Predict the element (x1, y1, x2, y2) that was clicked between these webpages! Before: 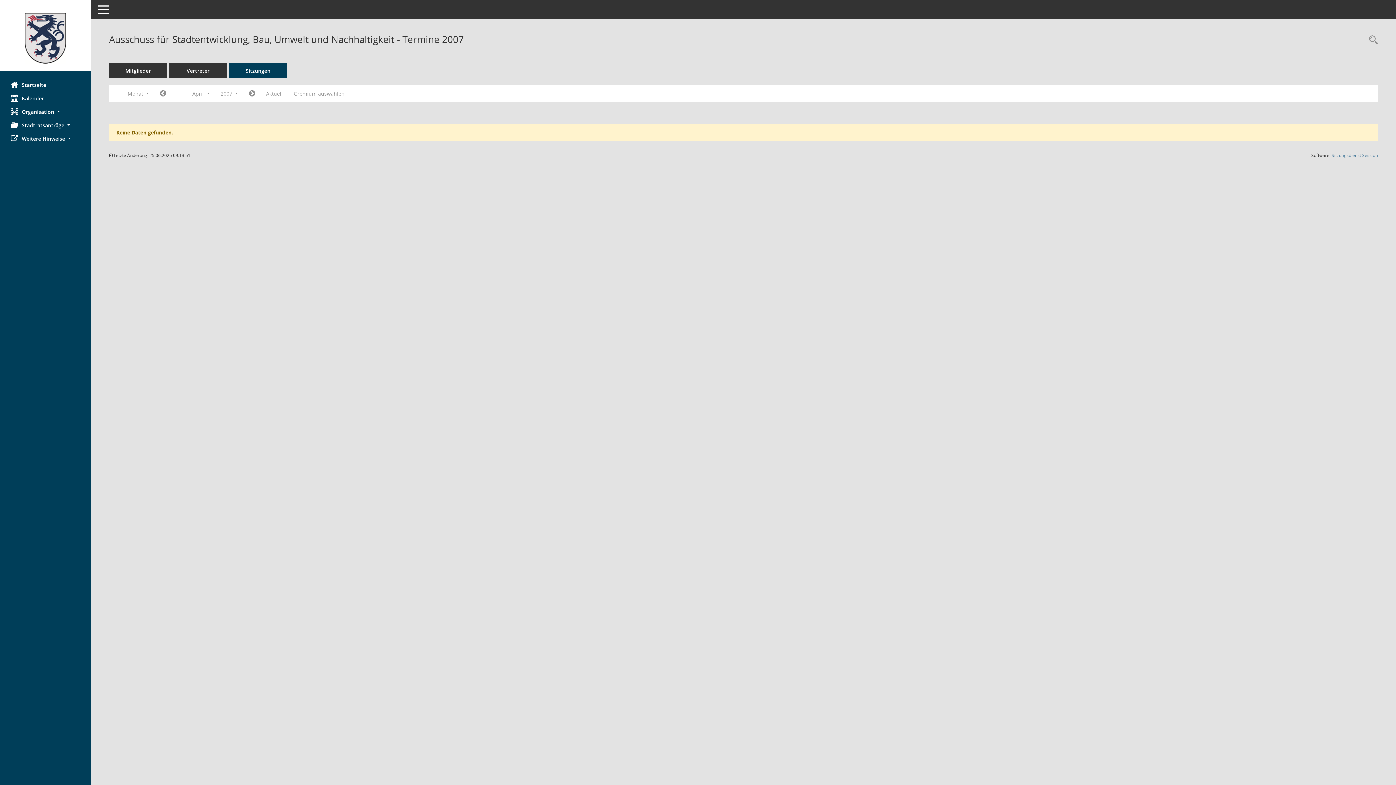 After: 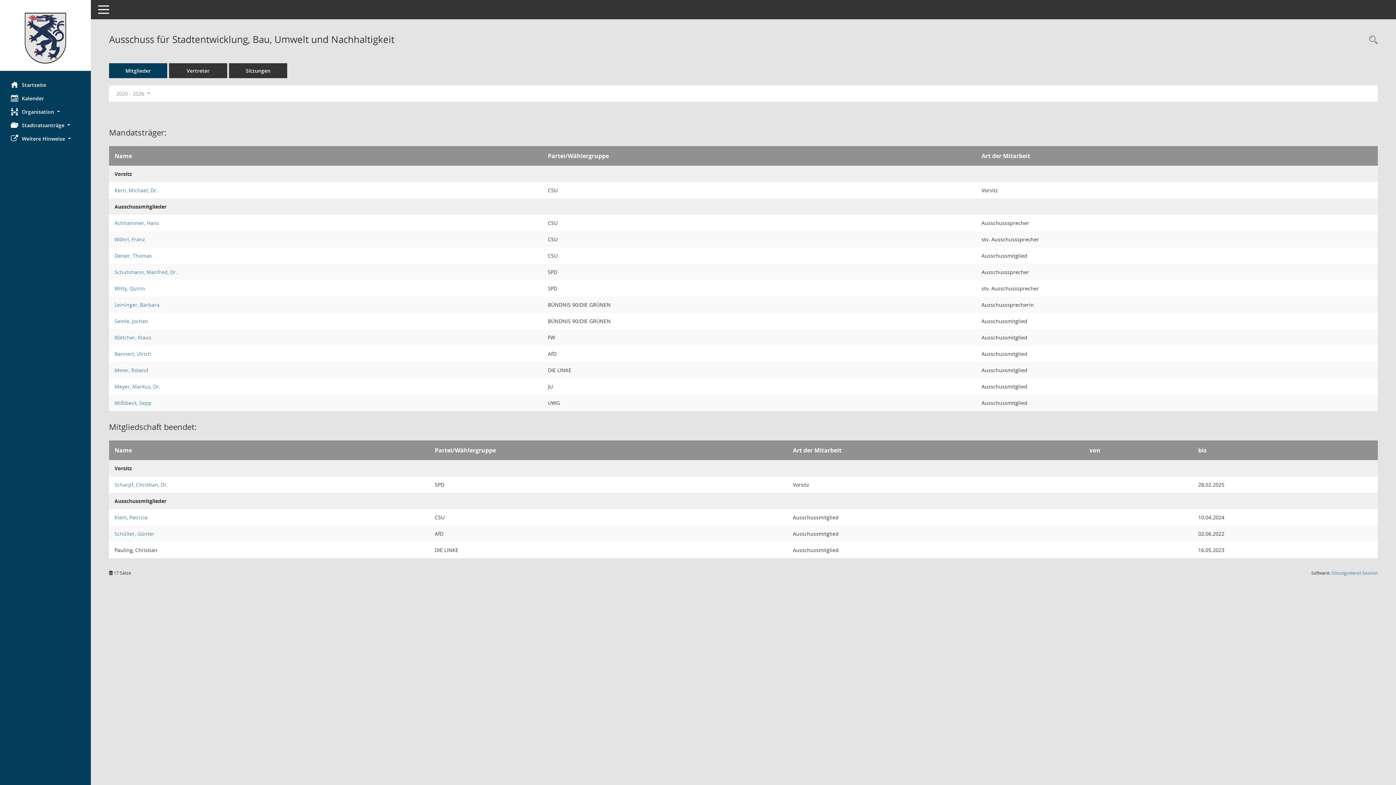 Action: bbox: (109, 63, 167, 78) label: Mitglieder